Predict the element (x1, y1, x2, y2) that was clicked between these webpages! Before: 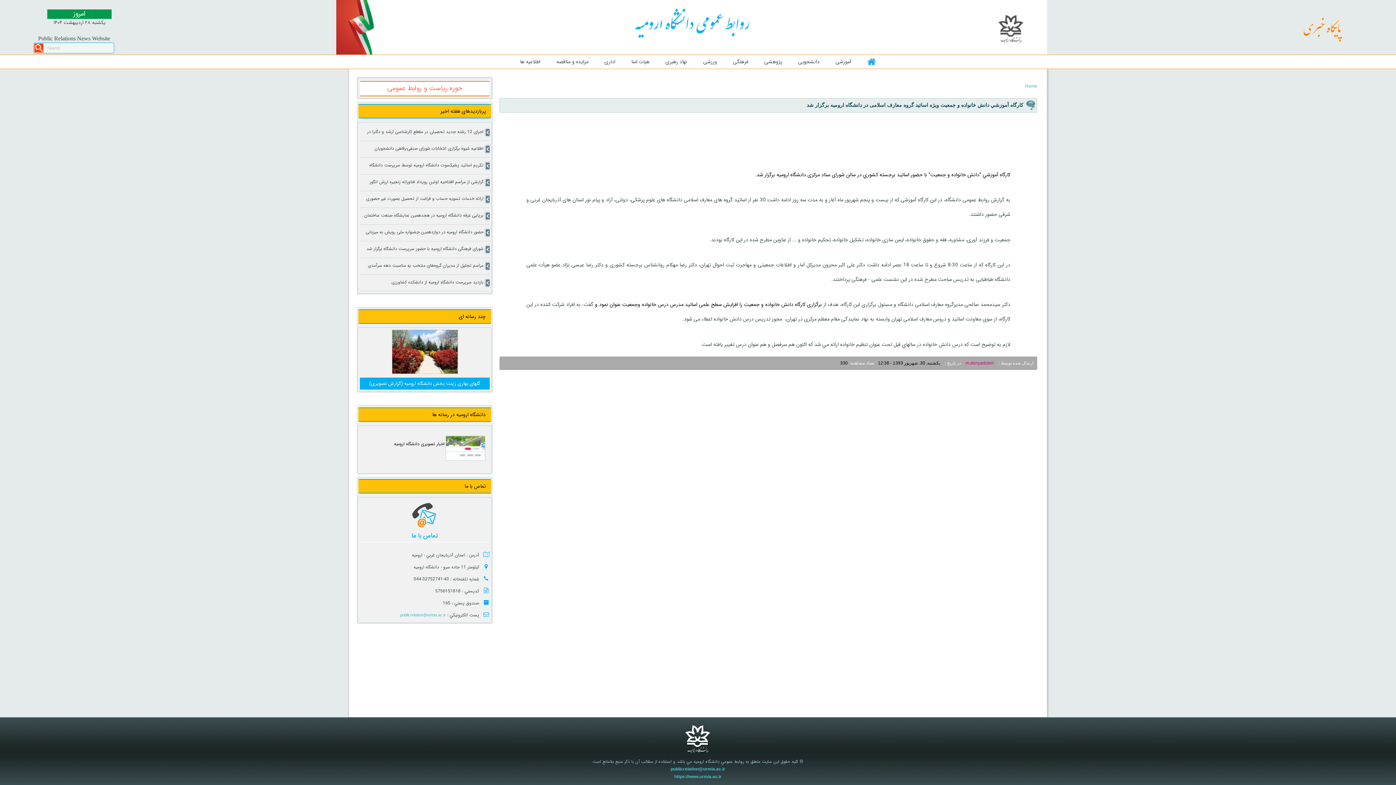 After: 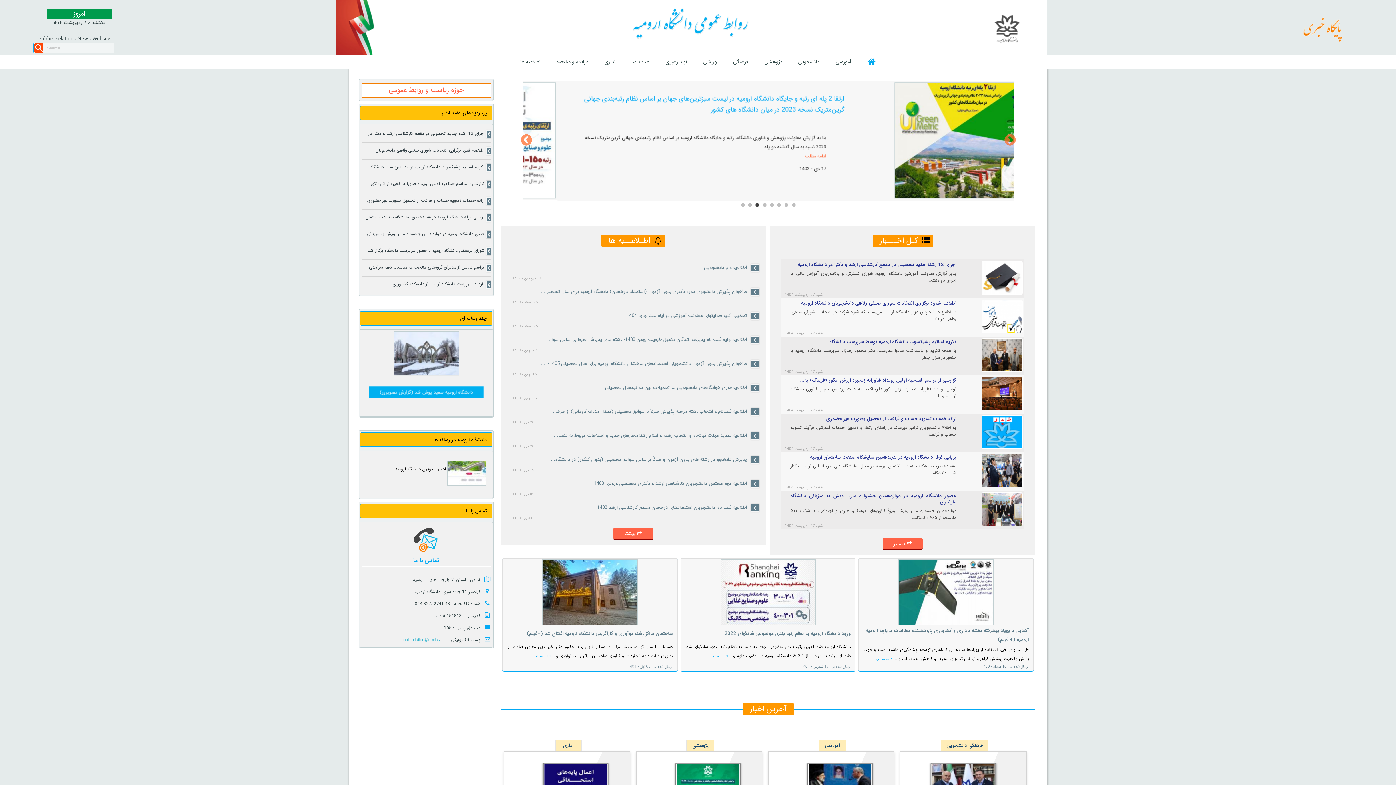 Action: label: Home bbox: (1025, 83, 1037, 88)